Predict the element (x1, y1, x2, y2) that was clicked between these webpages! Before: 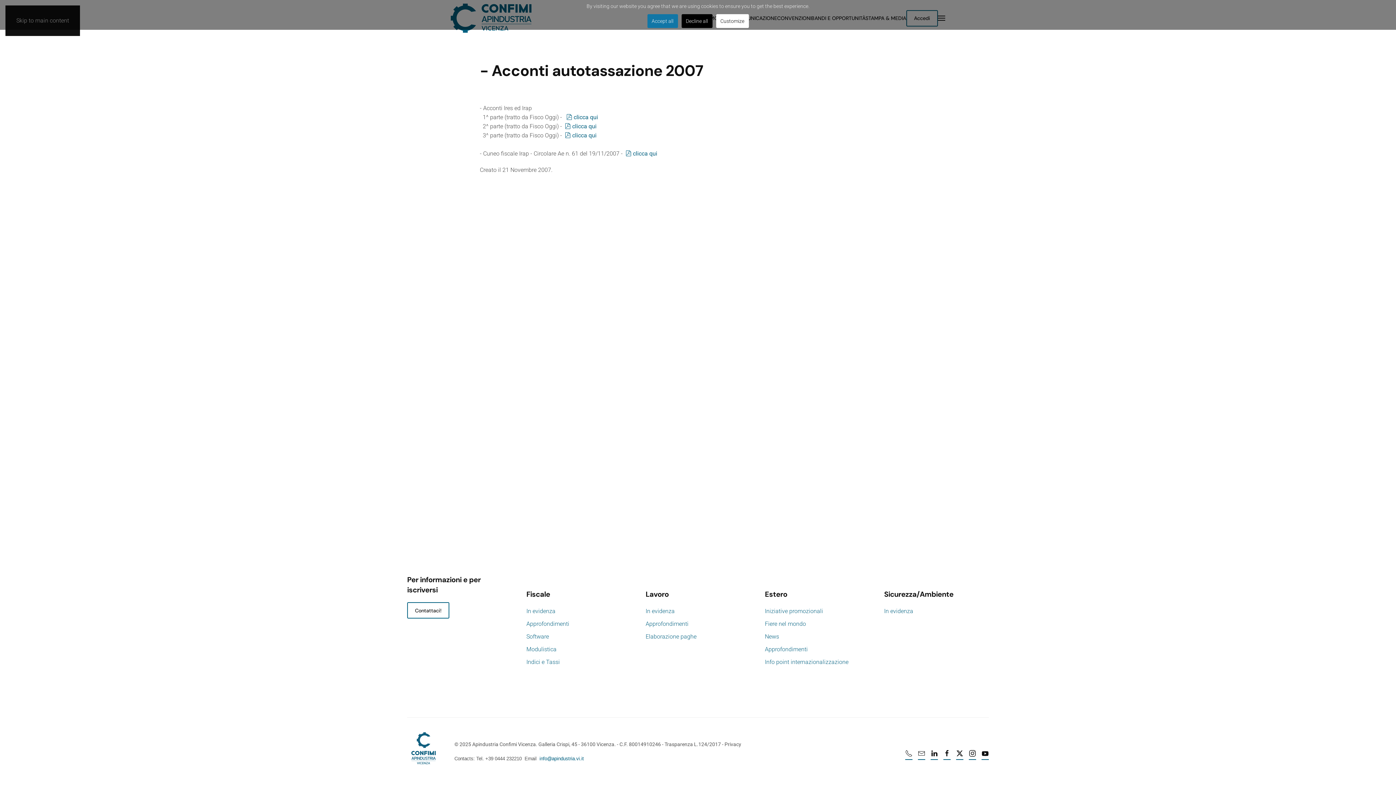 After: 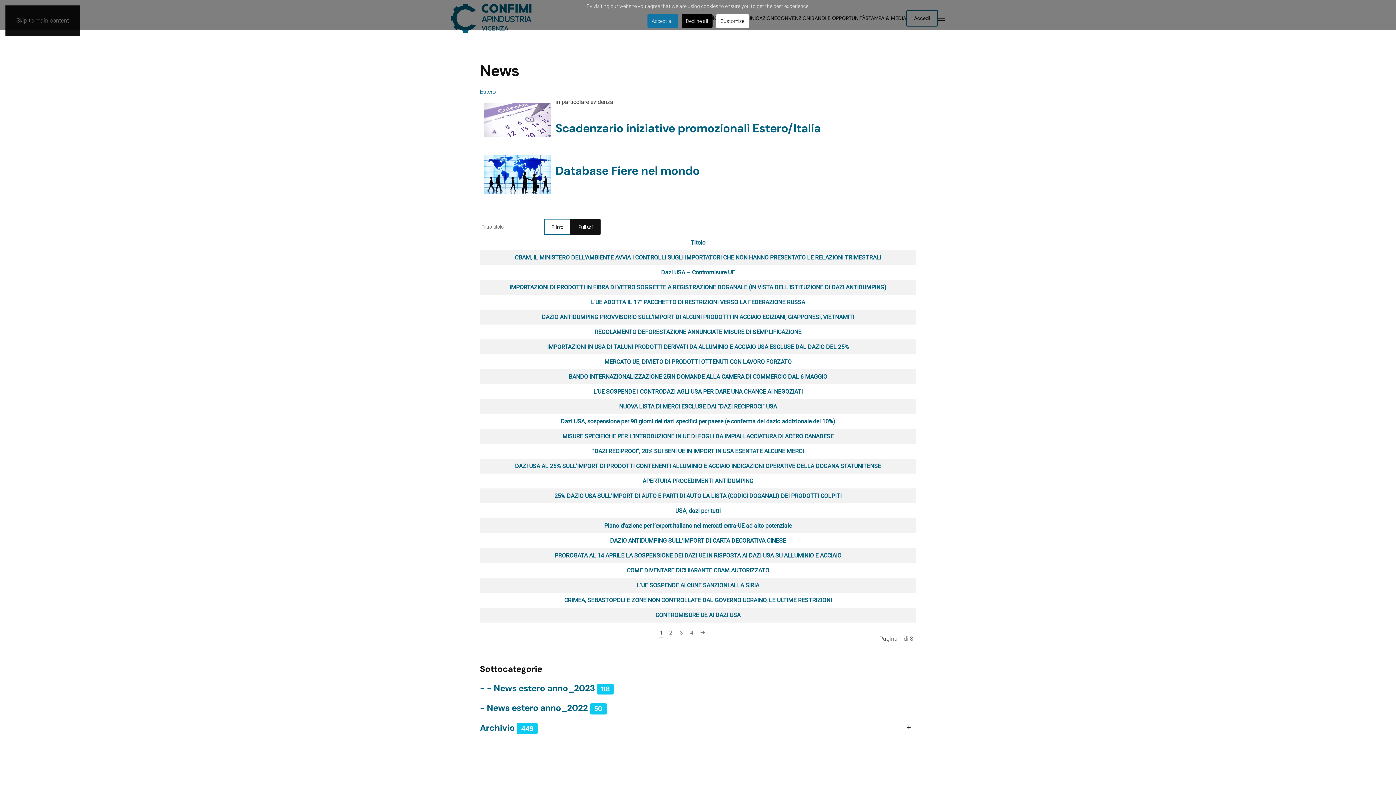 Action: label: News bbox: (765, 633, 779, 640)